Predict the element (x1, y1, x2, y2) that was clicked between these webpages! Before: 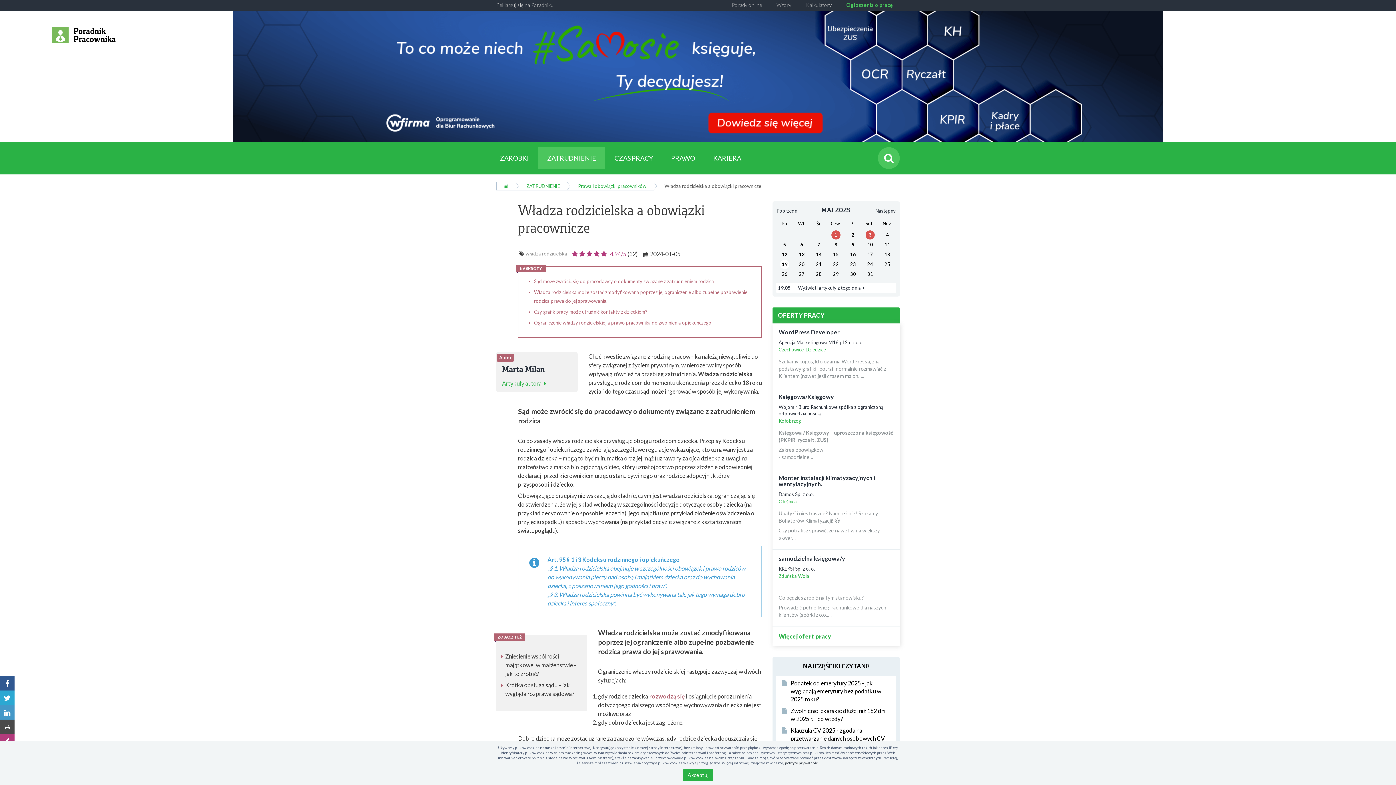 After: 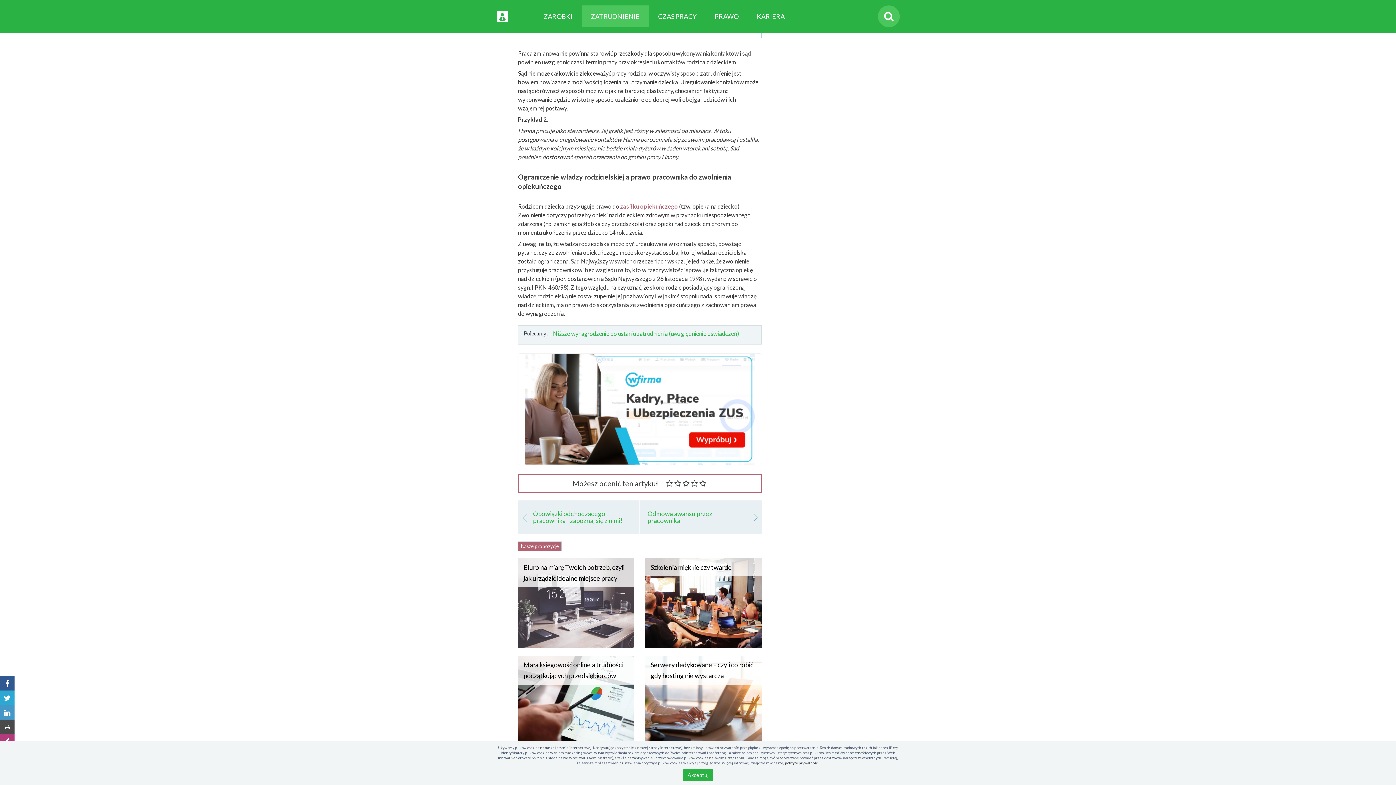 Action: bbox: (572, 251, 578, 257)